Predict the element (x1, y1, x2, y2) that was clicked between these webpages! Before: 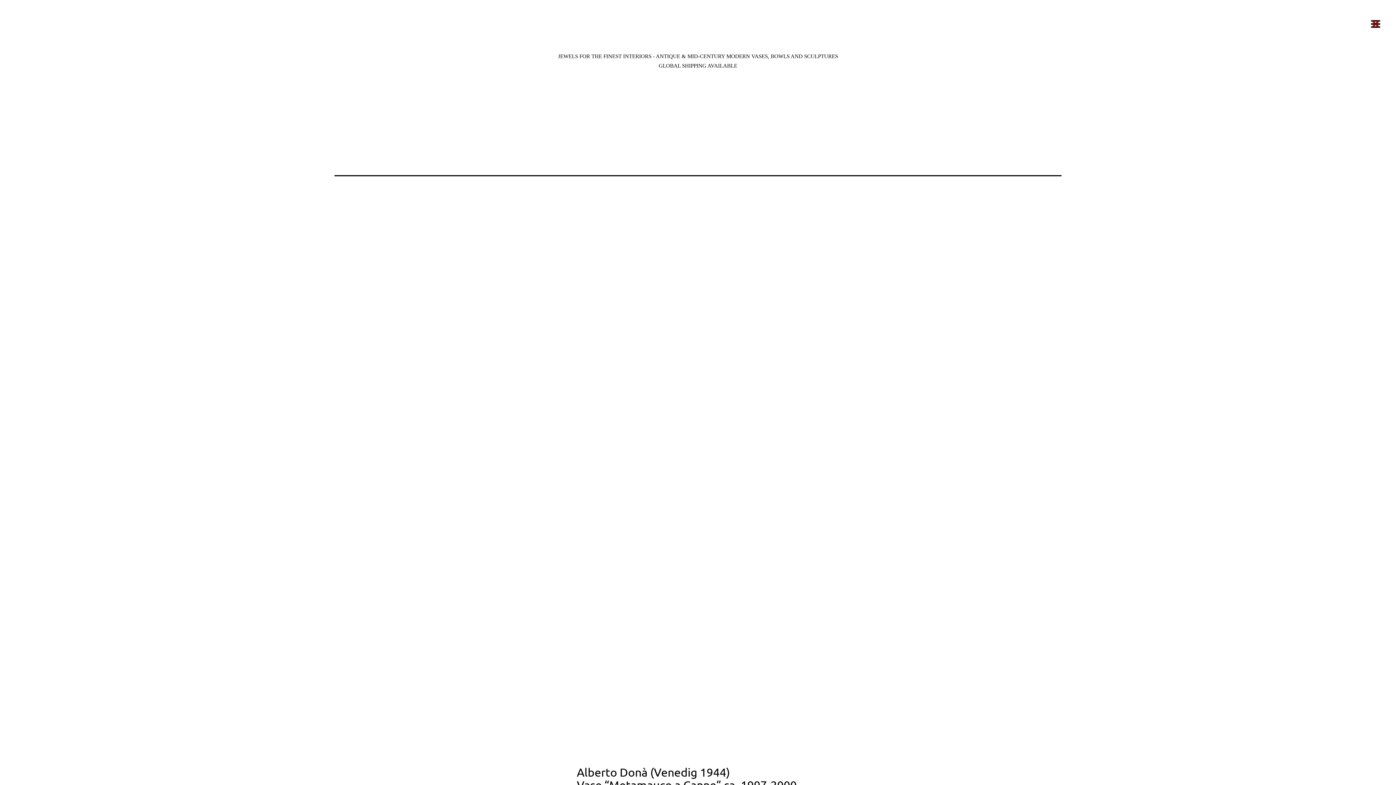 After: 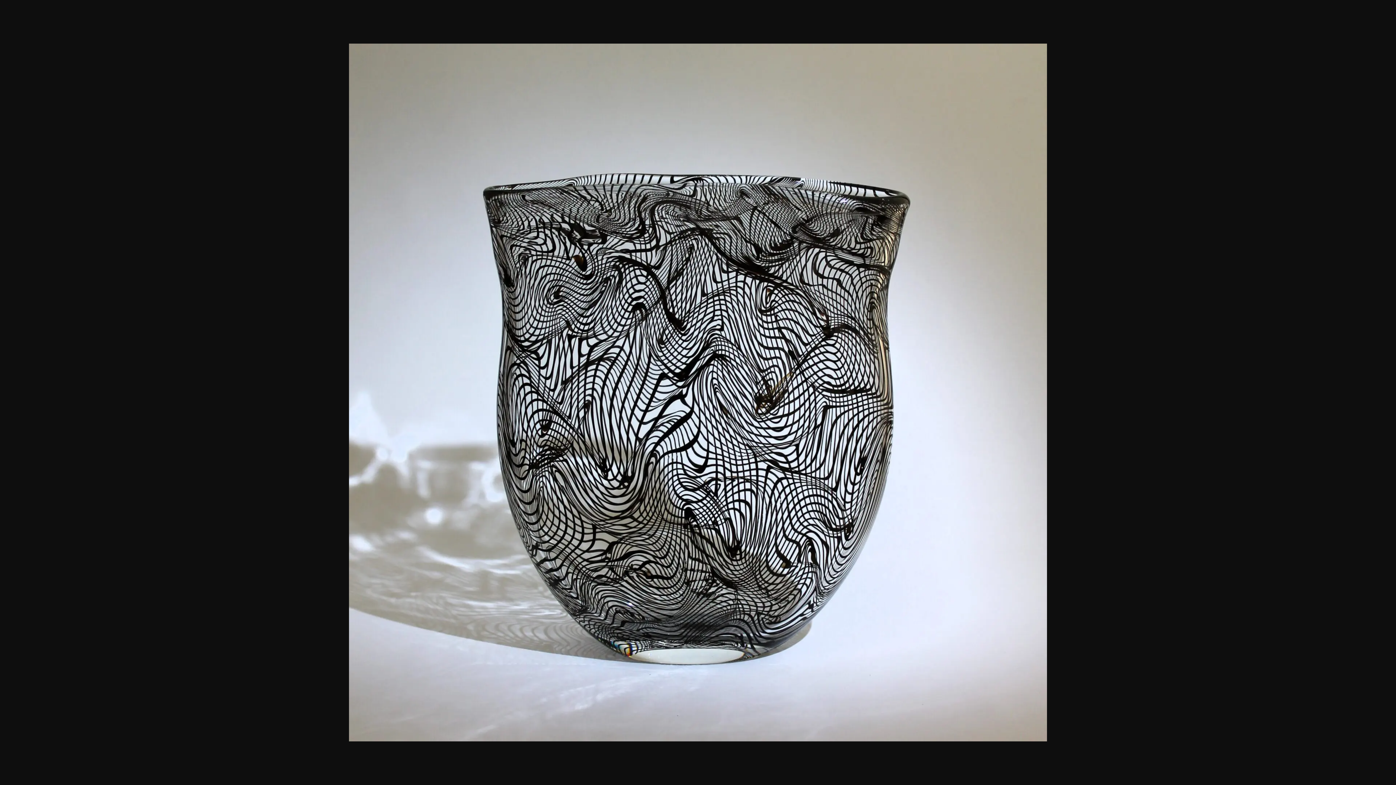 Action: bbox: (334, 305, 516, 314)